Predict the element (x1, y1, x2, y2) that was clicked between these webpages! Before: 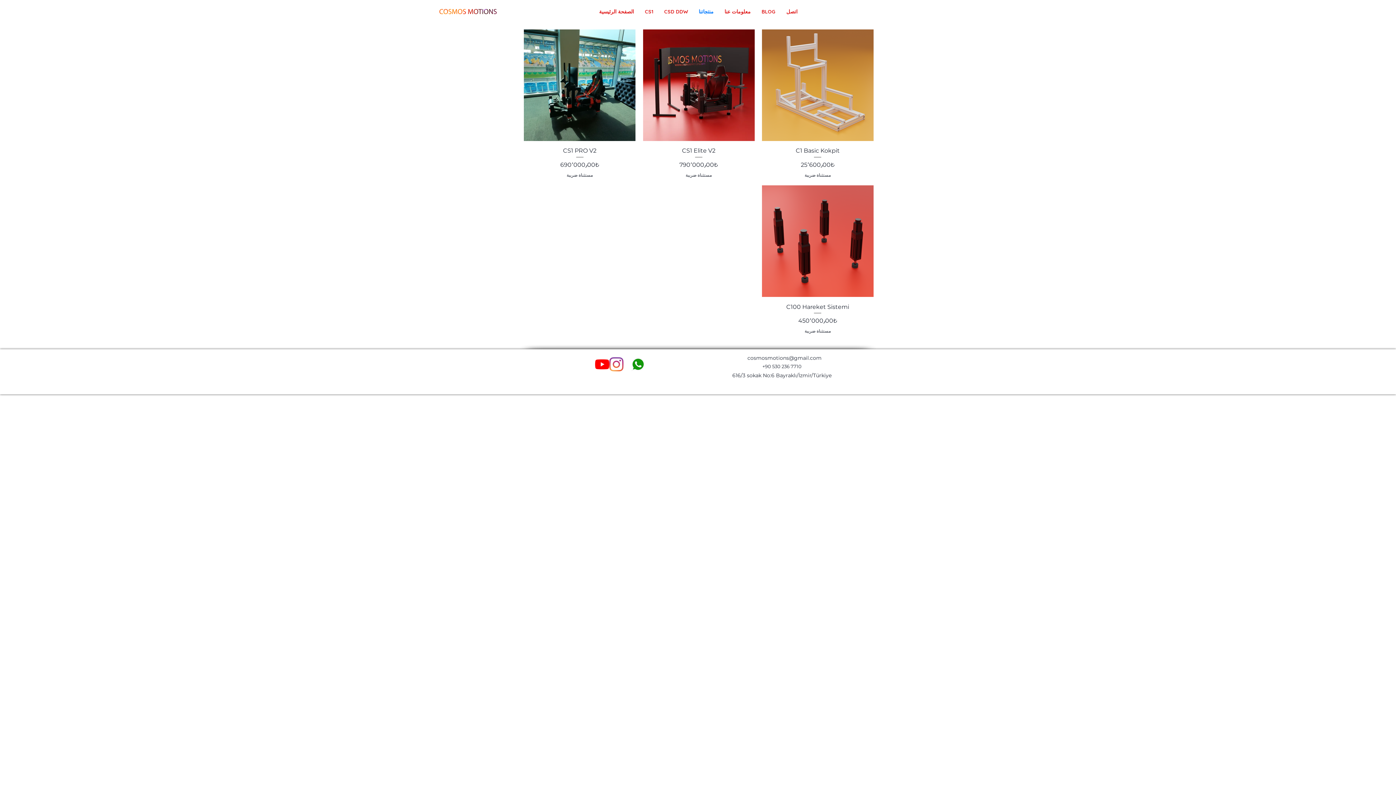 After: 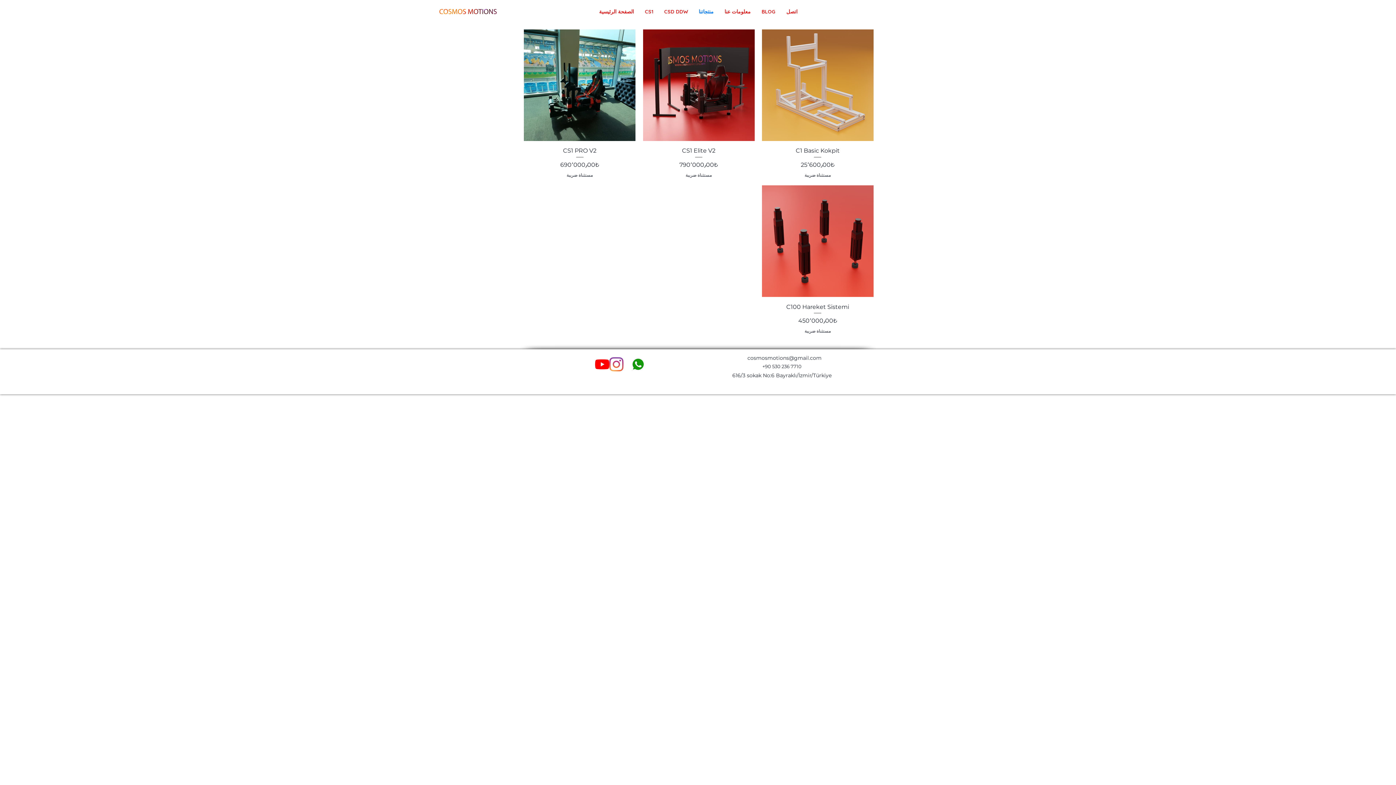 Action: bbox: (762, 363, 801, 369) label: +90 530 236 7710